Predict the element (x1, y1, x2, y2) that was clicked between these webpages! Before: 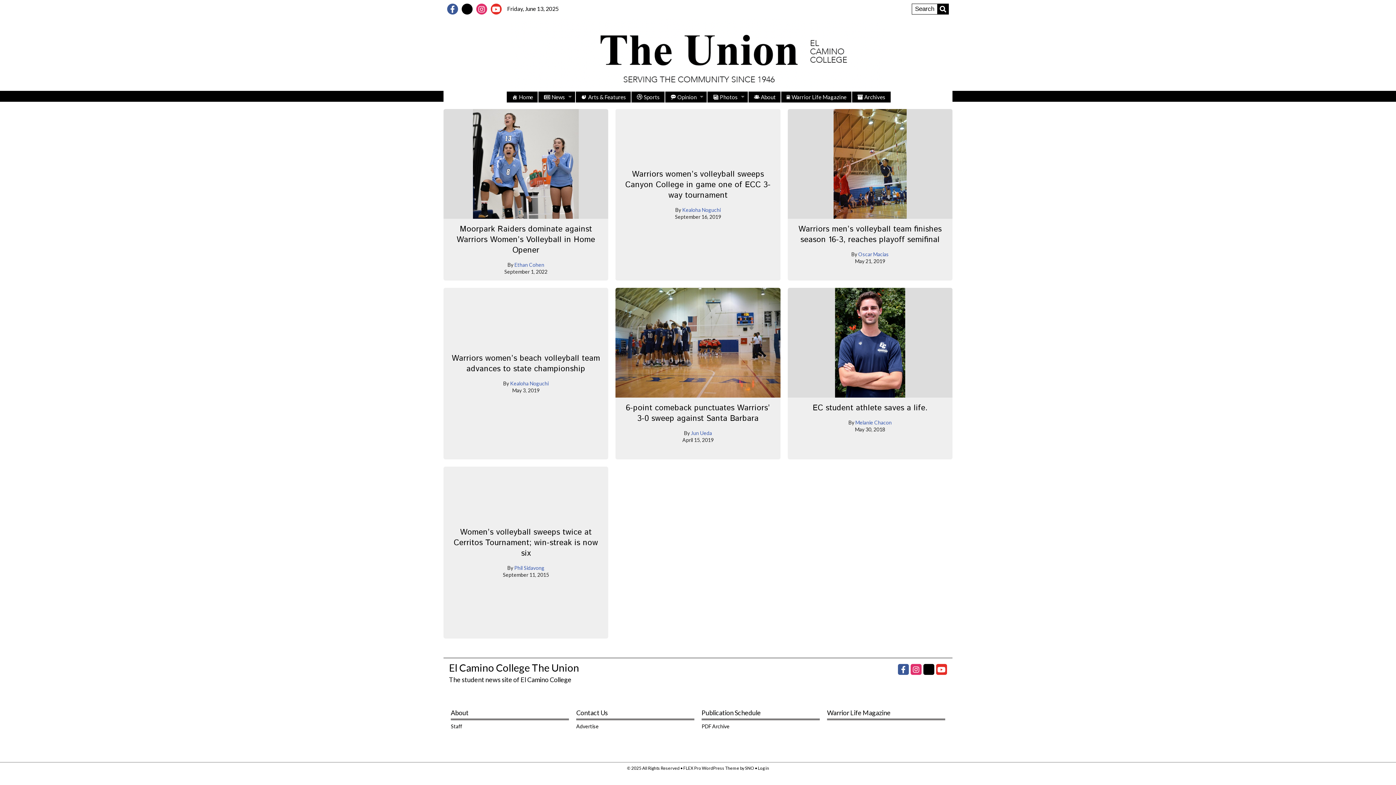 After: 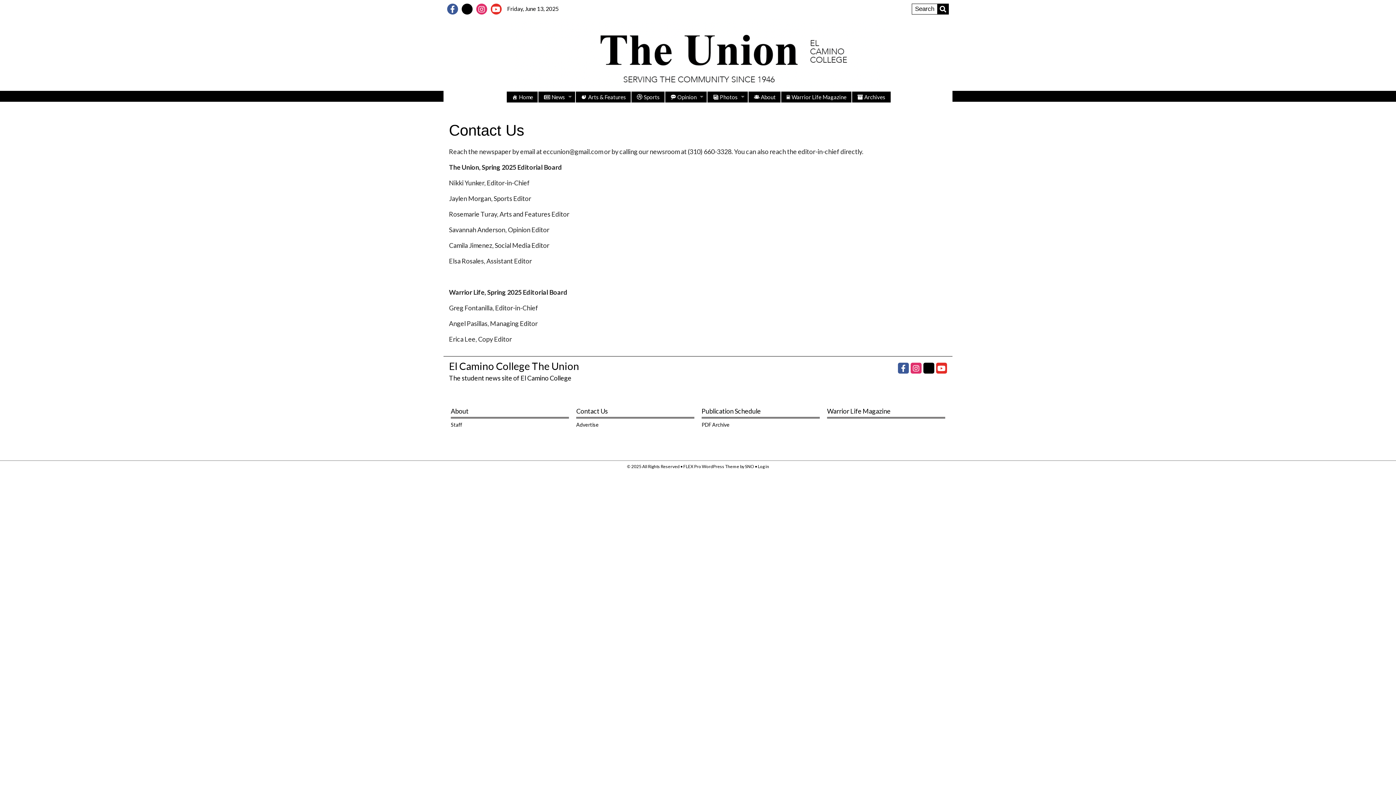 Action: label: Contact Us bbox: (576, 707, 694, 720)